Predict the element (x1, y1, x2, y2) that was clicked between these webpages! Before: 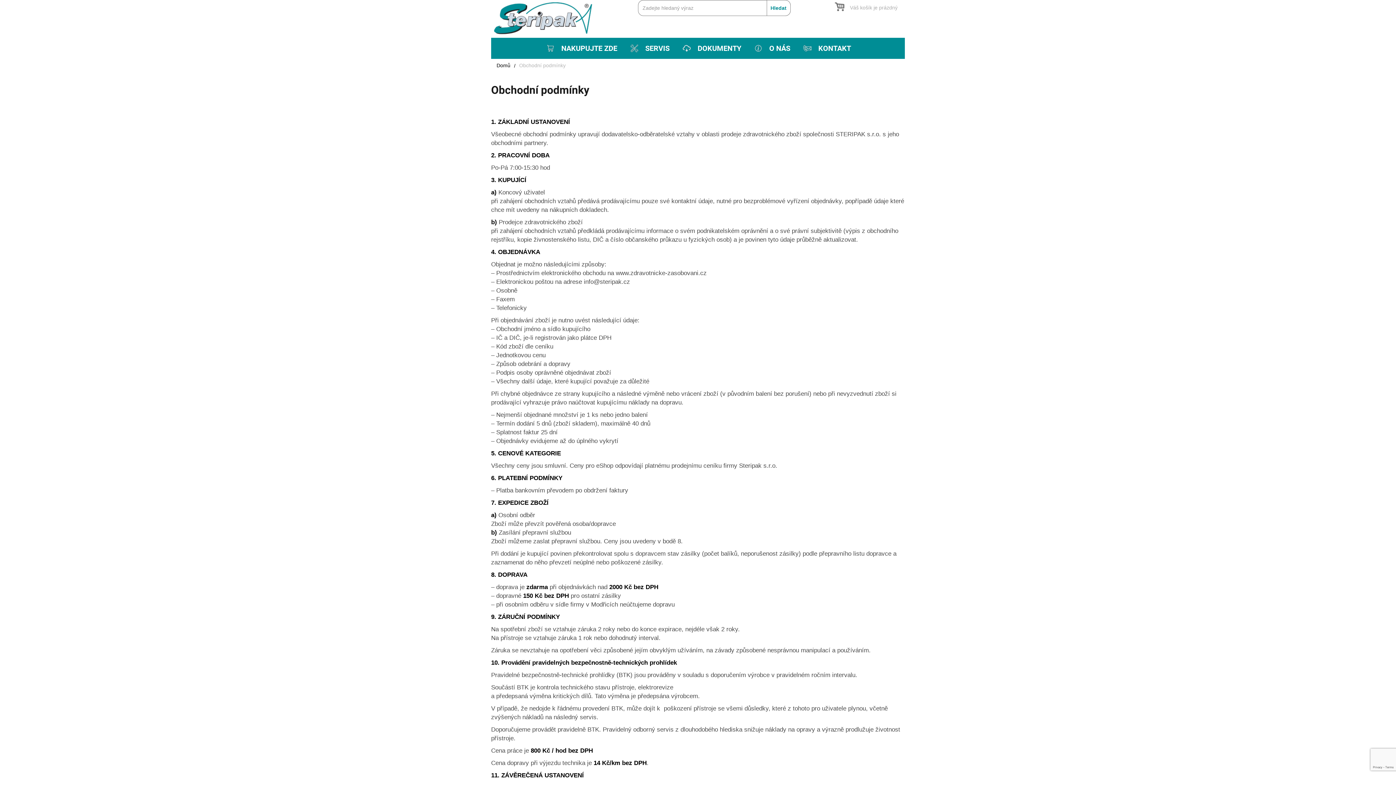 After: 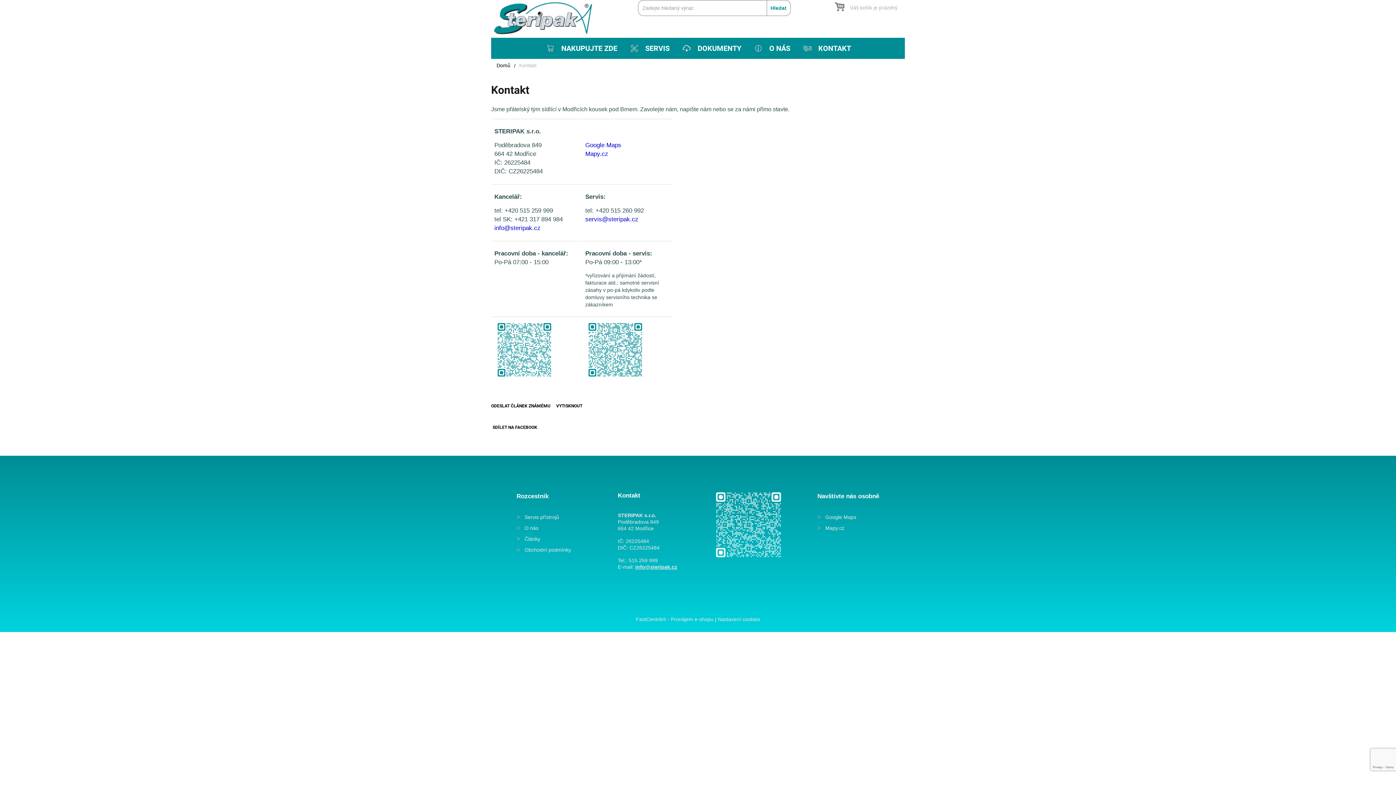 Action: label: KONTAKT bbox: (796, 37, 857, 58)